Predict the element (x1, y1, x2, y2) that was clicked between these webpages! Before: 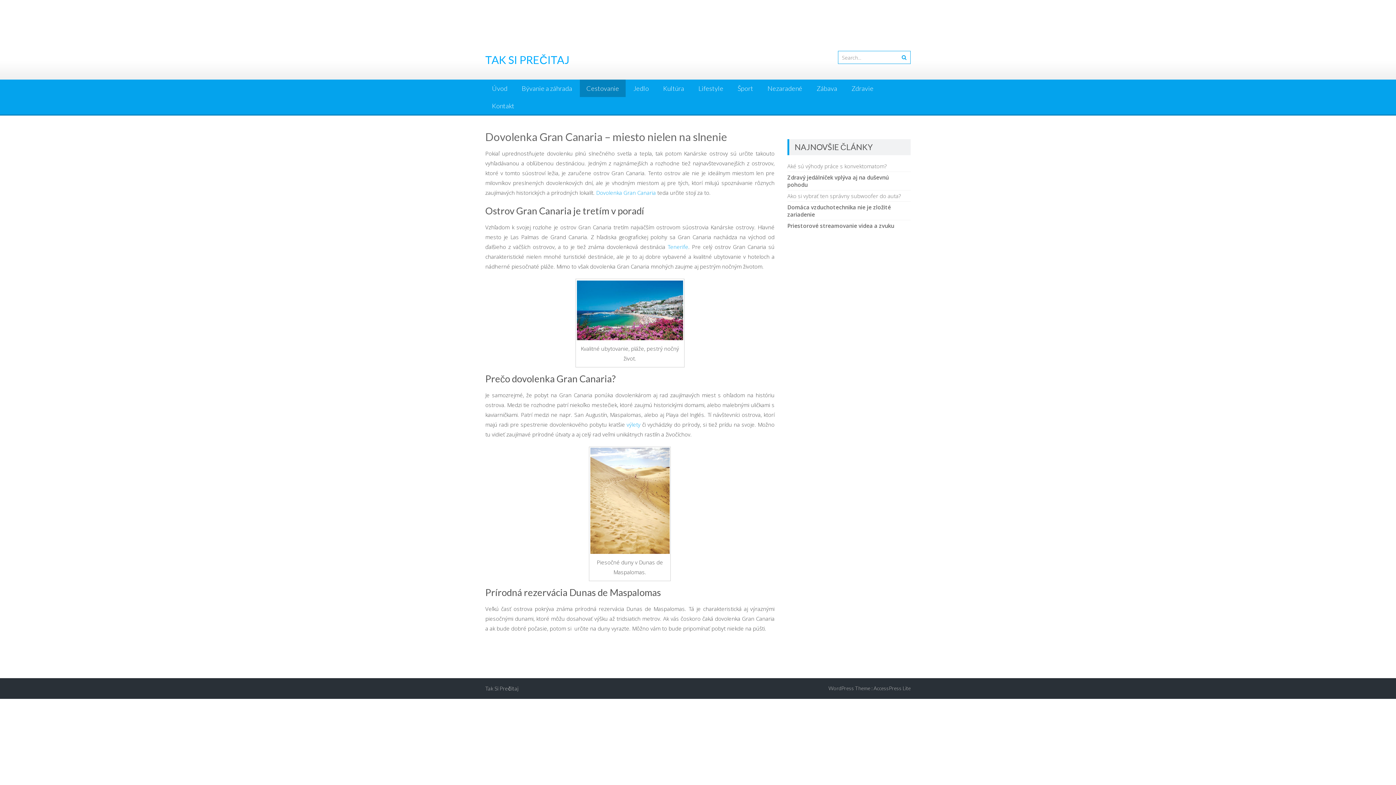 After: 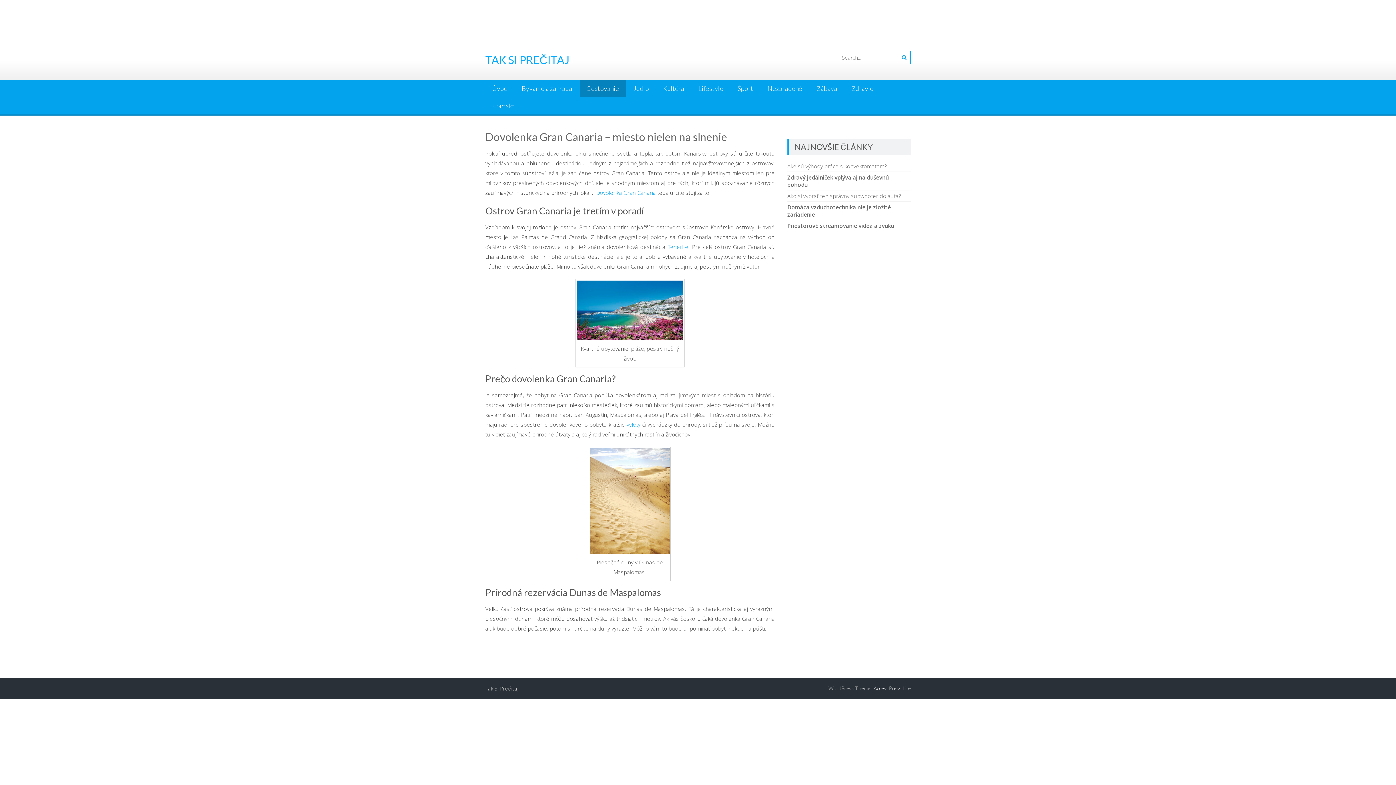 Action: label: AccessPress Lite bbox: (873, 685, 910, 691)